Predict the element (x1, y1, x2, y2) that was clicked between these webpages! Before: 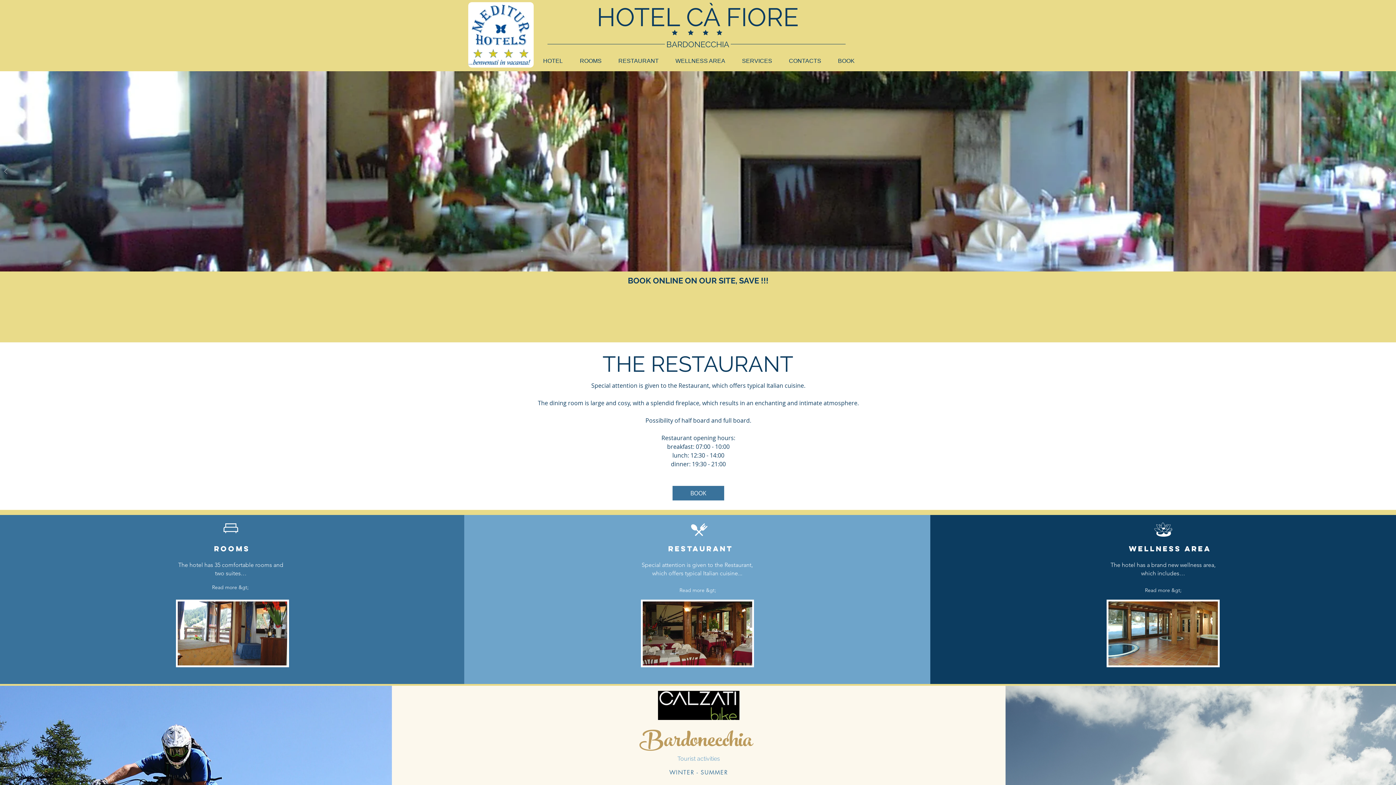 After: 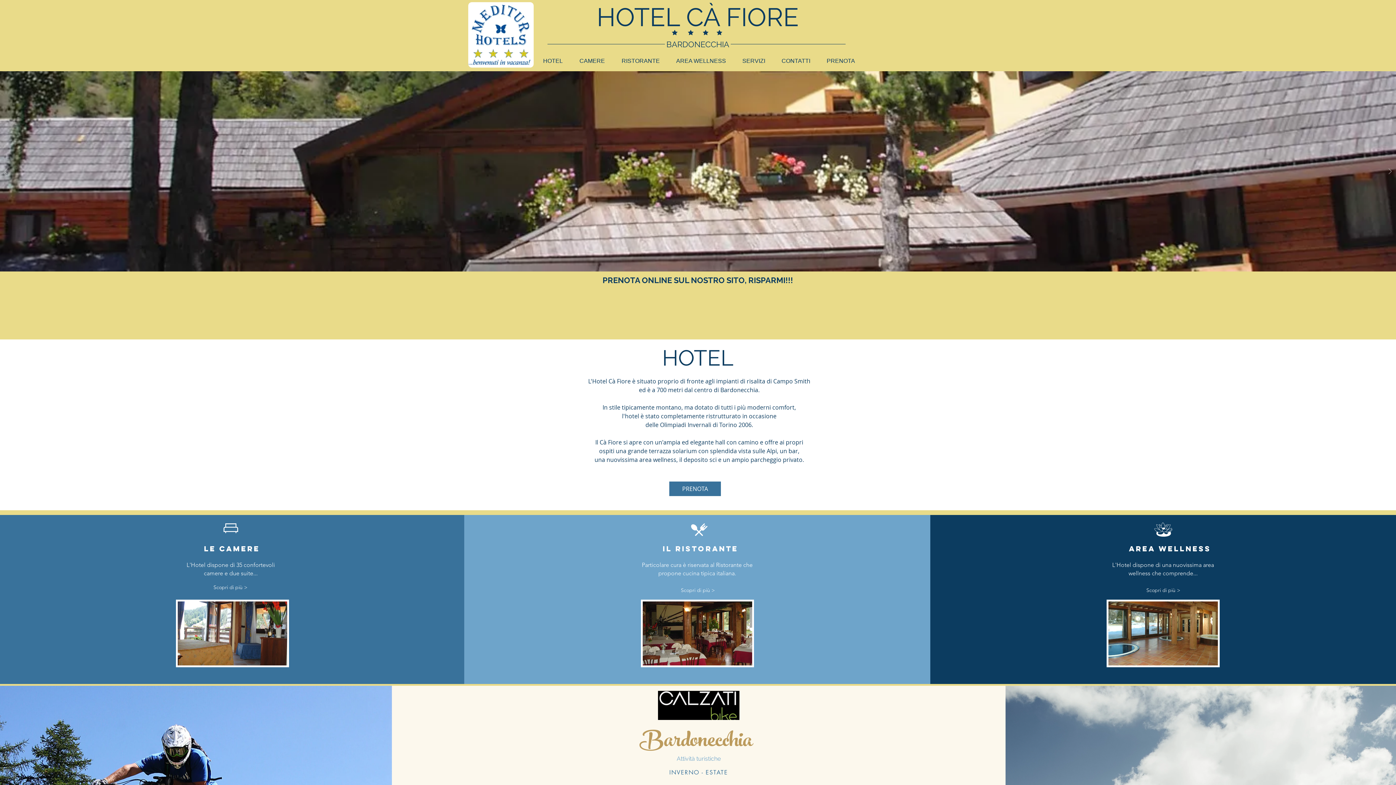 Action: label: CONTACTS bbox: (783, 50, 832, 71)